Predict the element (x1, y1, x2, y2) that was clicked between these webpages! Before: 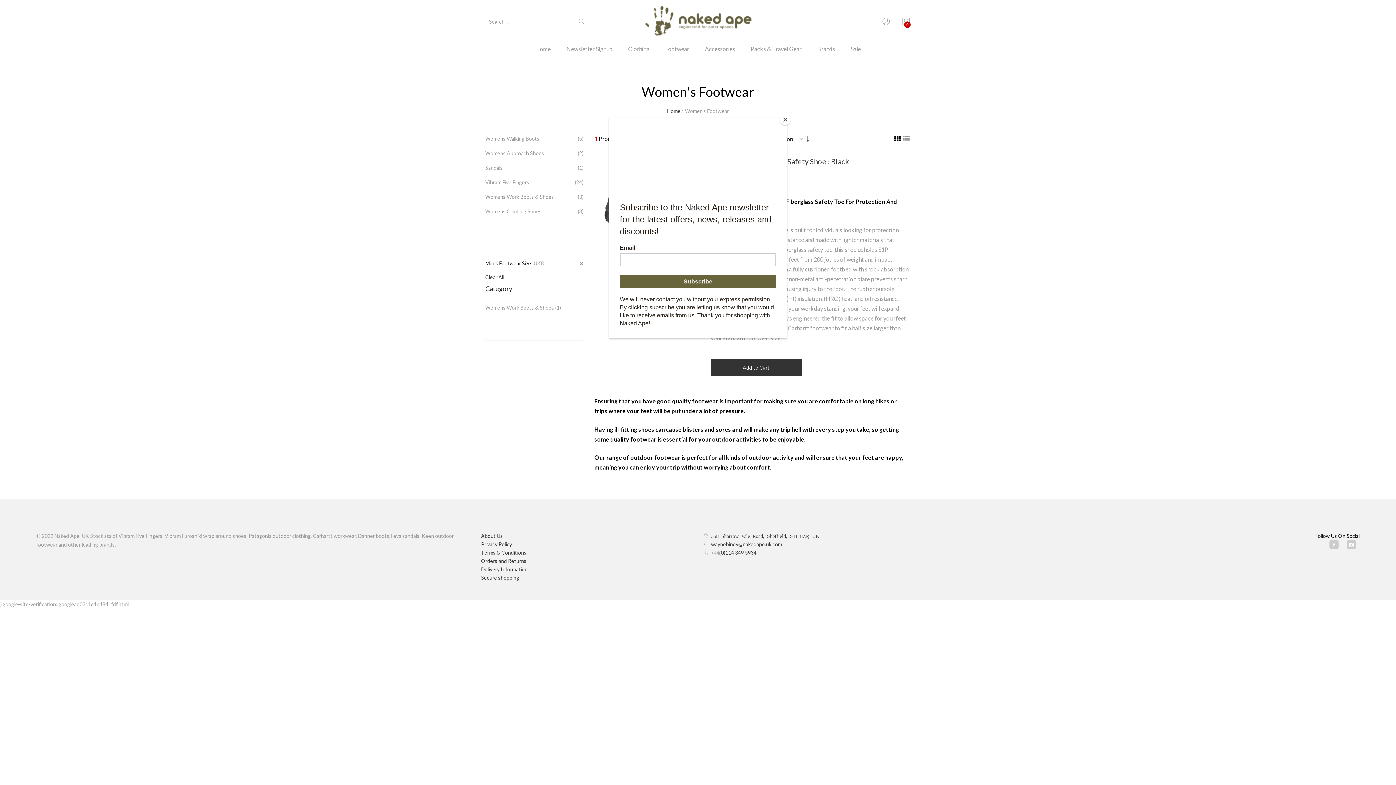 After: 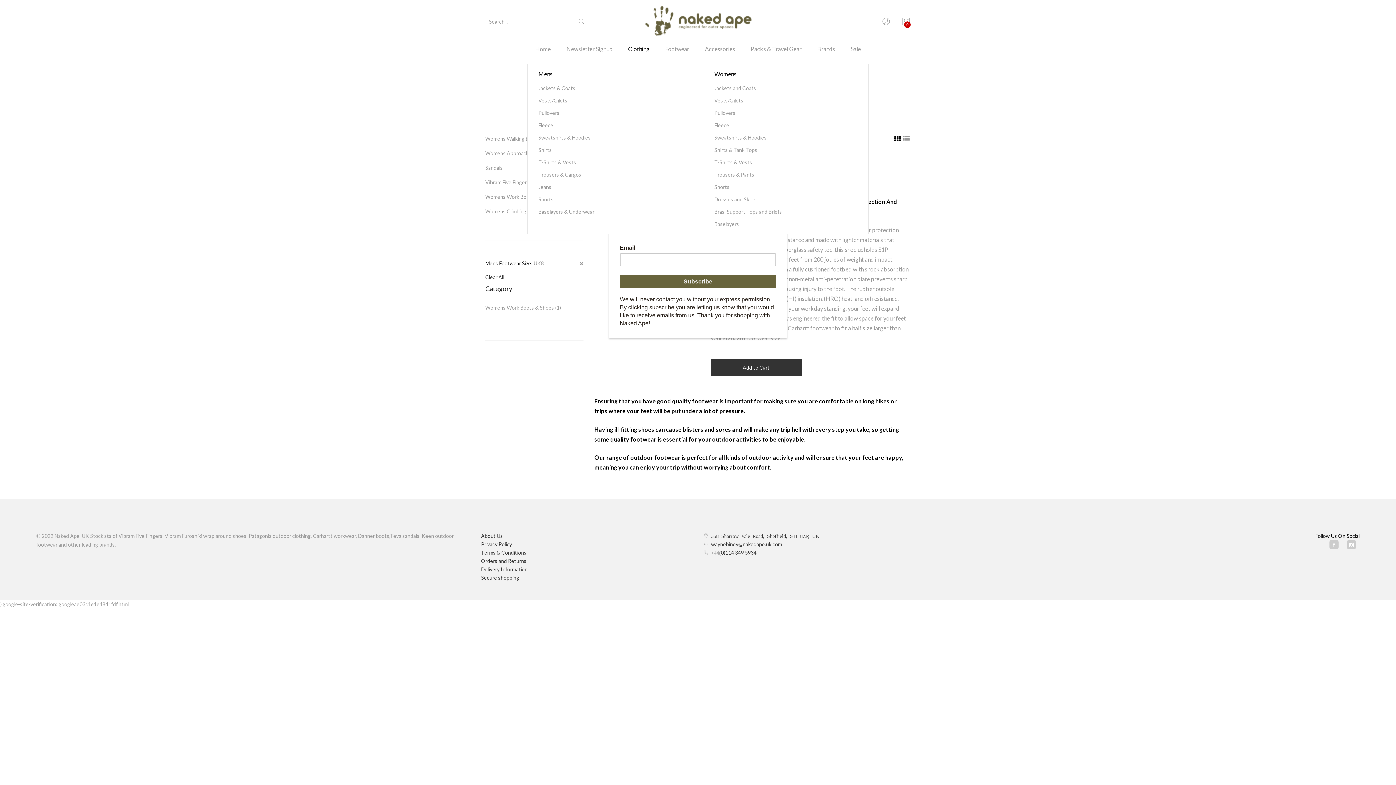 Action: label: Clothing bbox: (621, 43, 657, 64)